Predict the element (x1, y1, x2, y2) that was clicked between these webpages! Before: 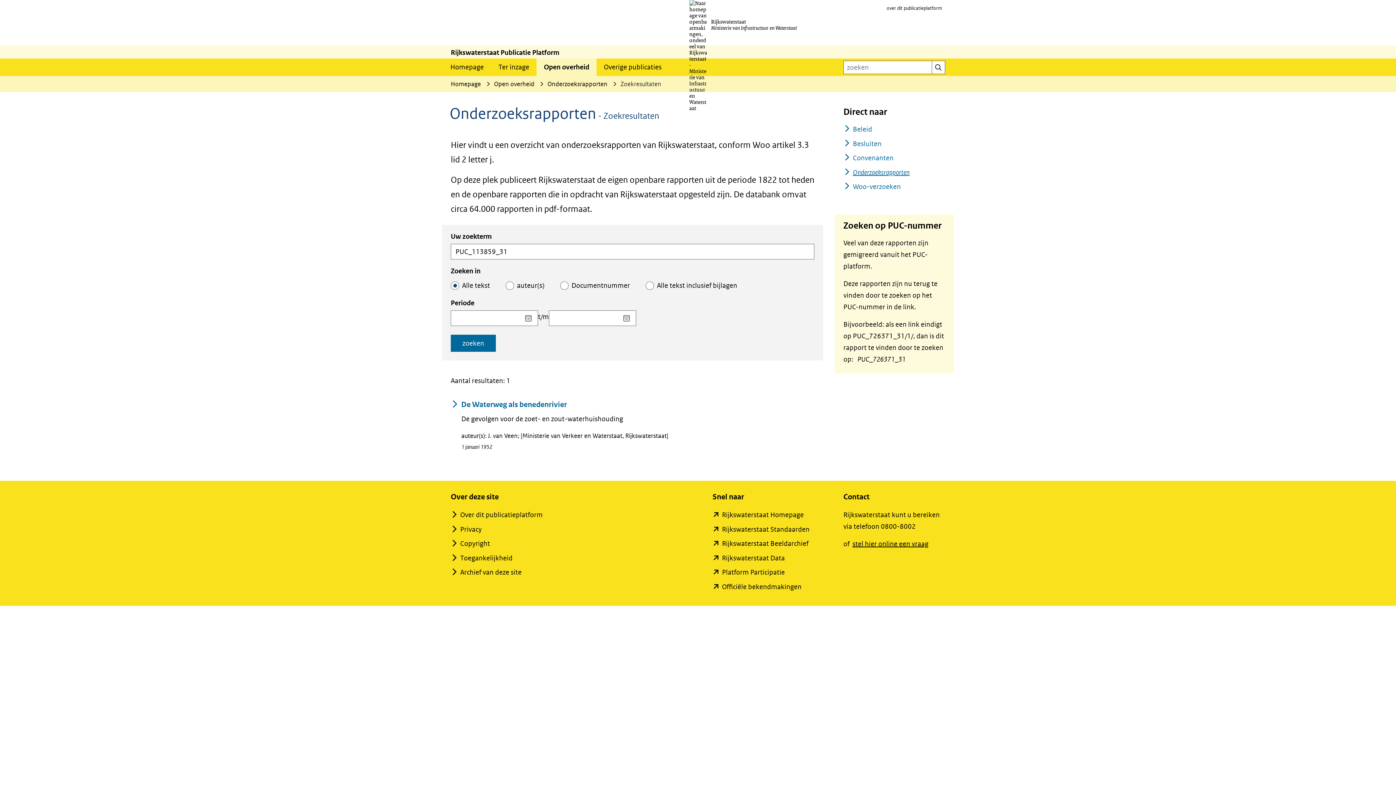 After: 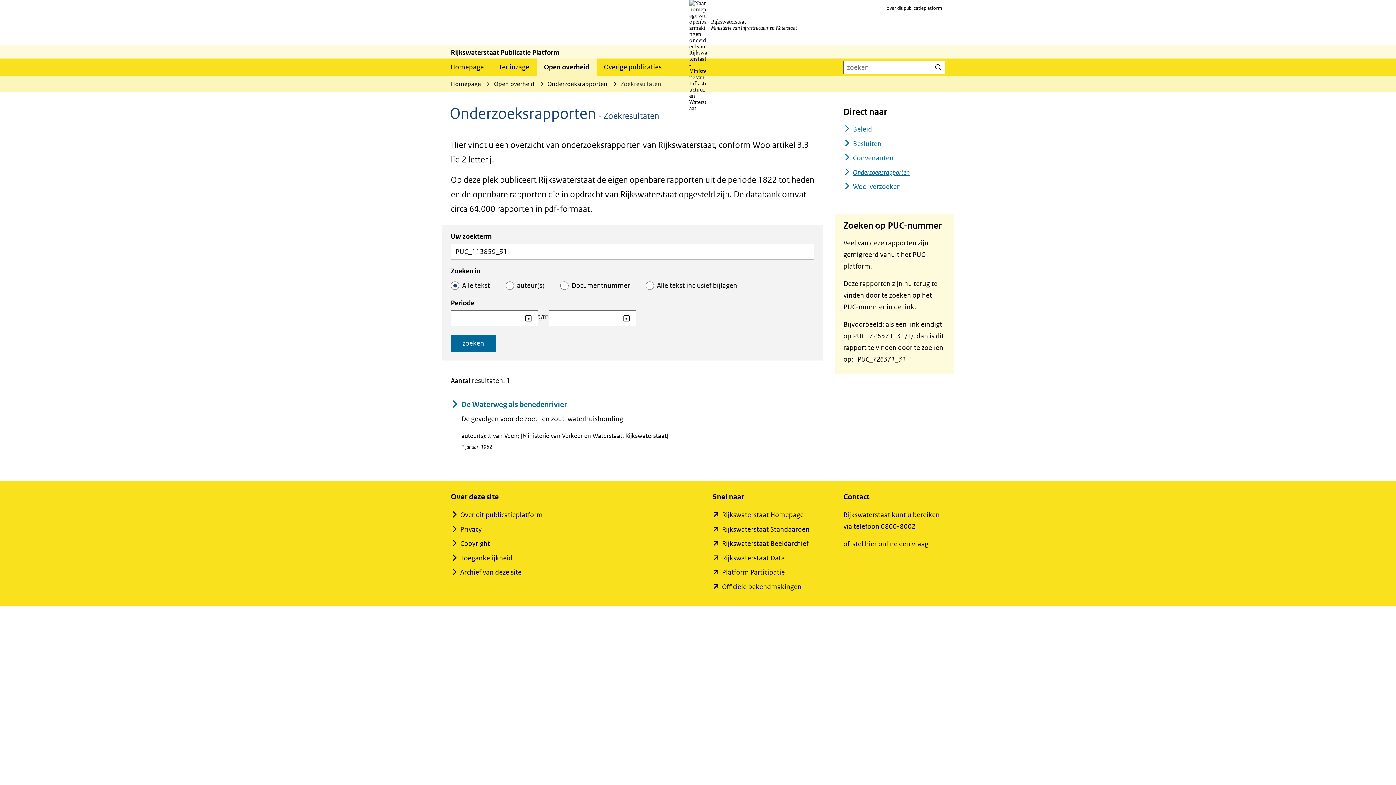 Action: bbox: (450, 334, 496, 352) label: zoeken